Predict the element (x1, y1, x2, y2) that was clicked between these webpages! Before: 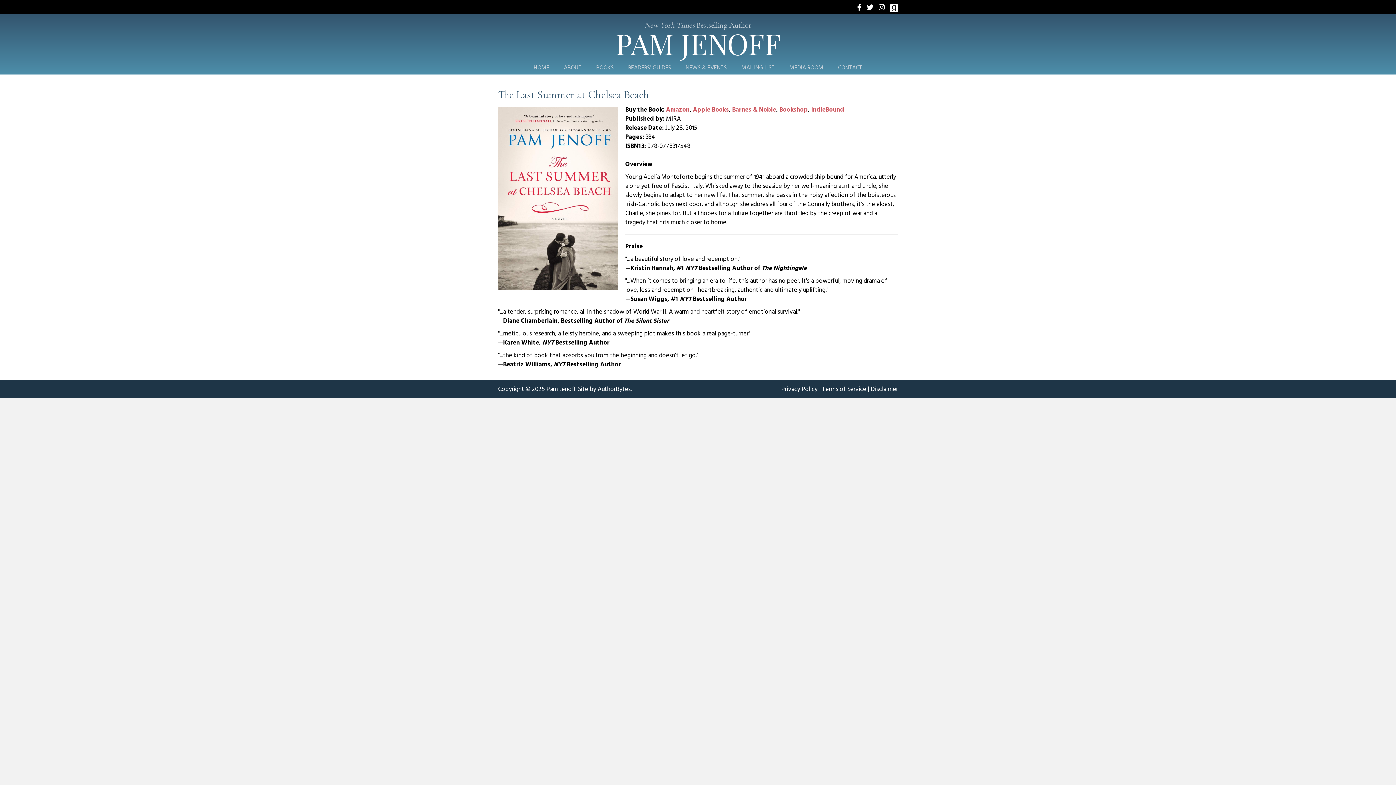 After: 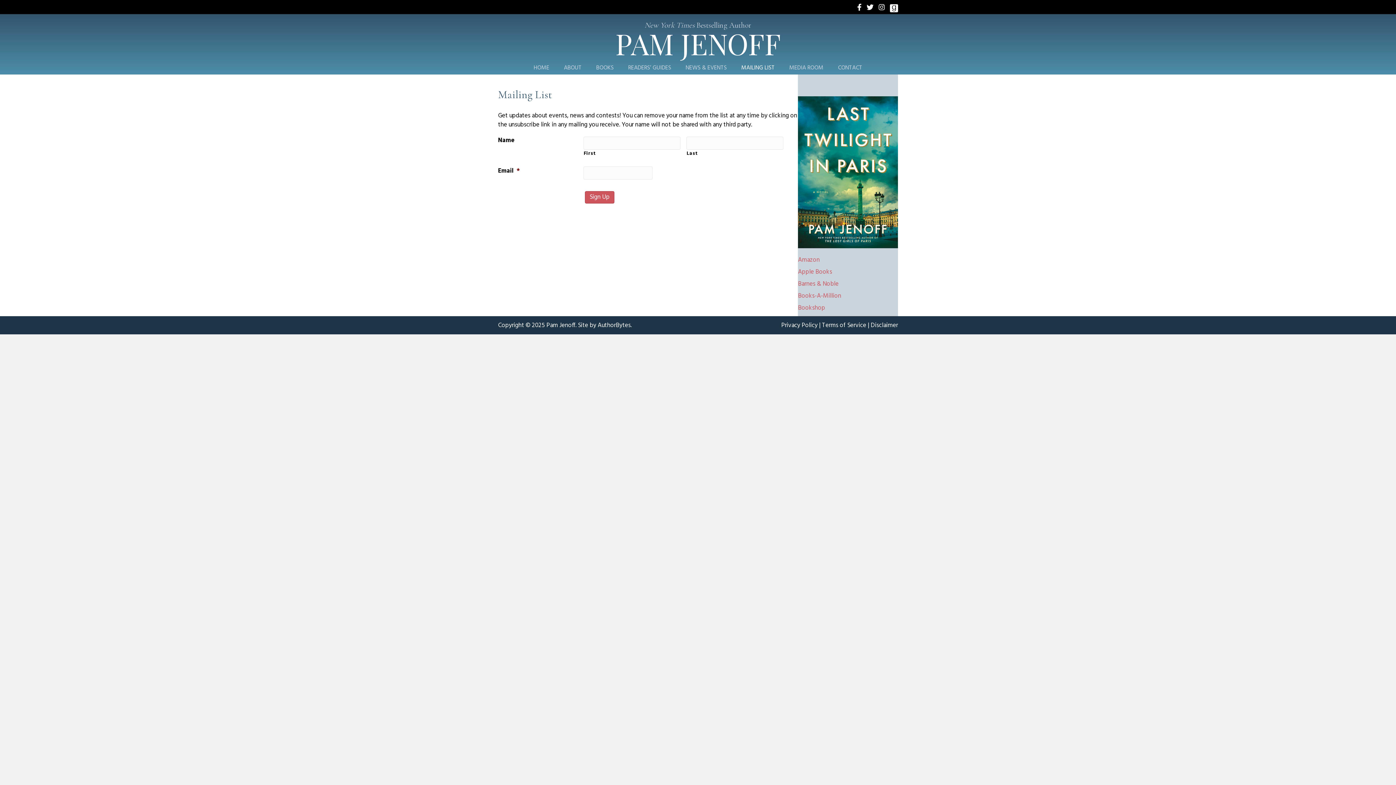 Action: label: MAILING LIST bbox: (734, 61, 782, 74)